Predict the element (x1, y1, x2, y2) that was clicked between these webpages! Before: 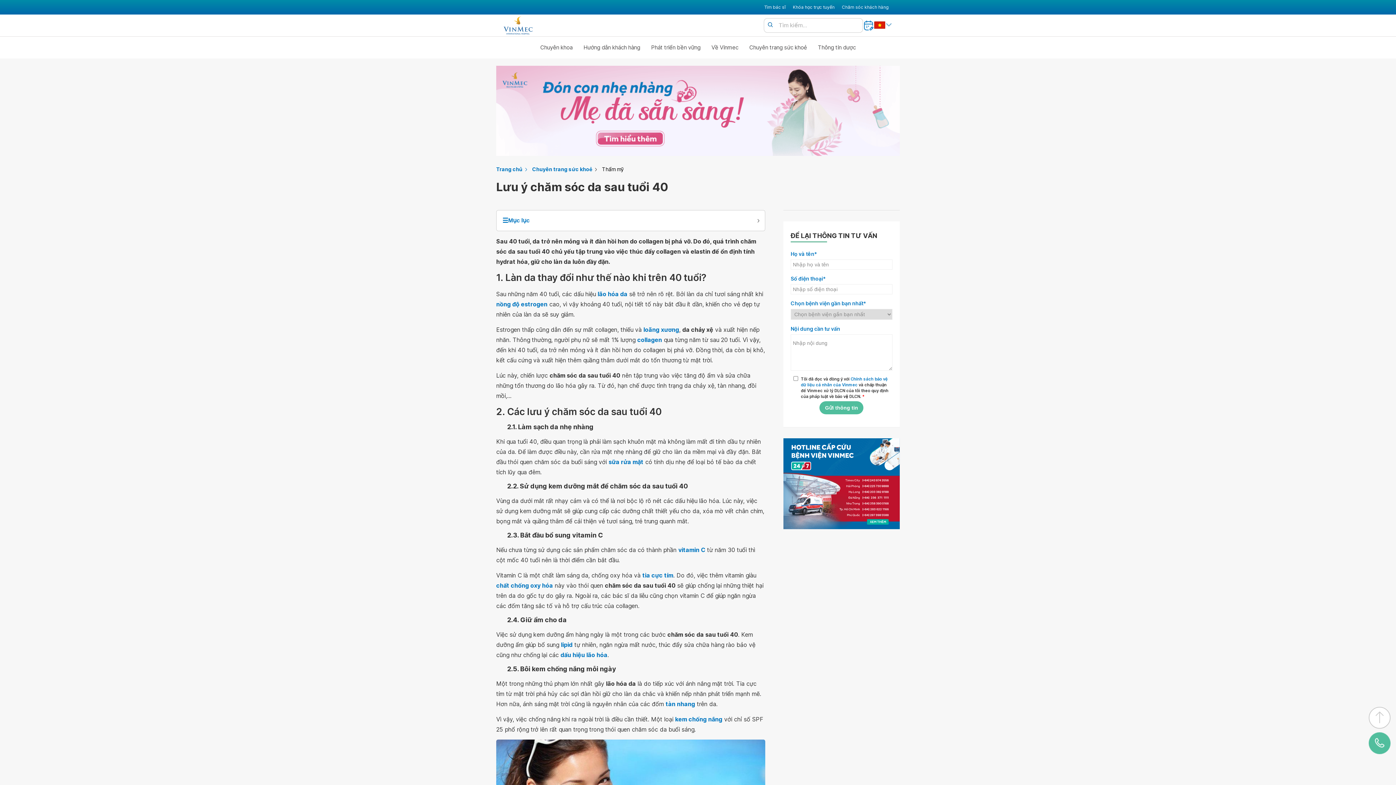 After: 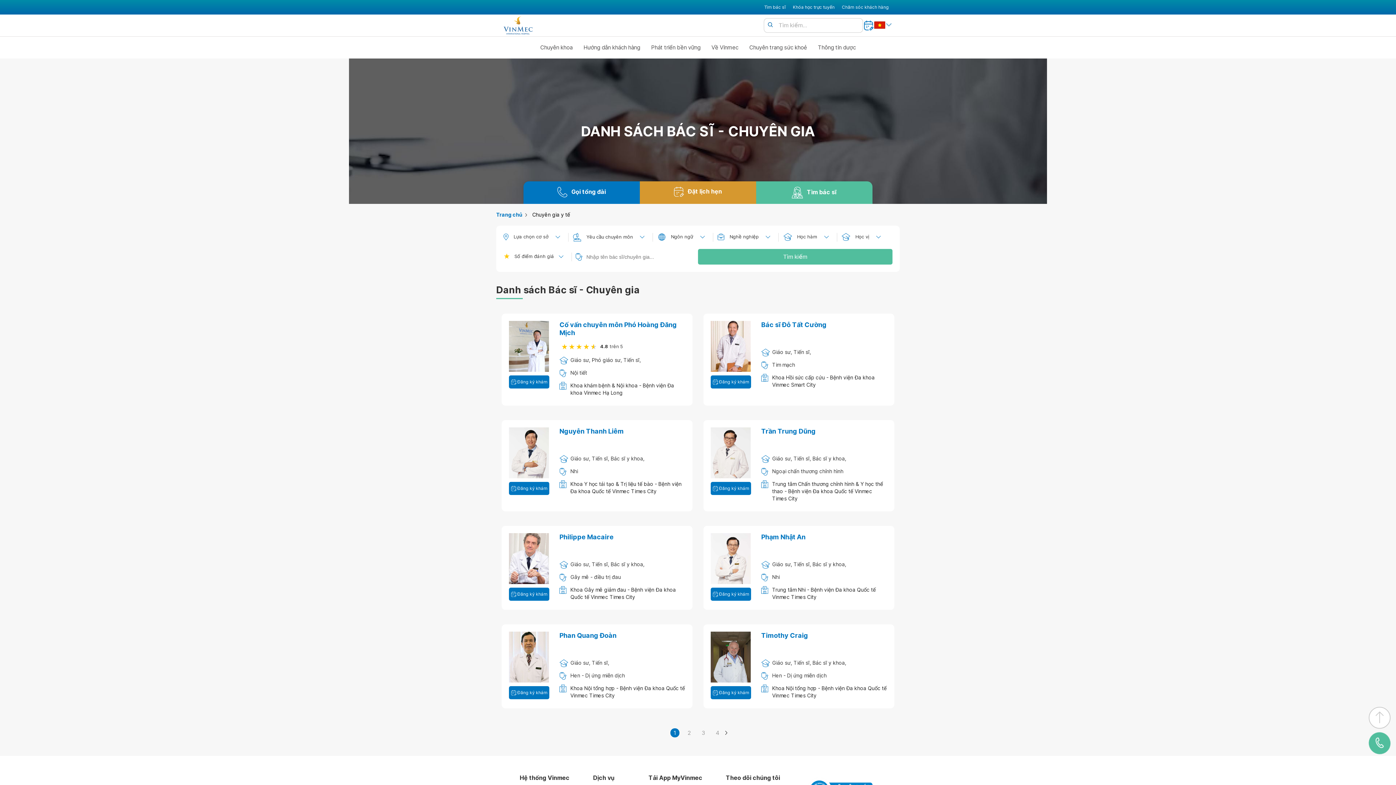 Action: label: Tìm bác sĩ bbox: (764, 3, 785, 10)